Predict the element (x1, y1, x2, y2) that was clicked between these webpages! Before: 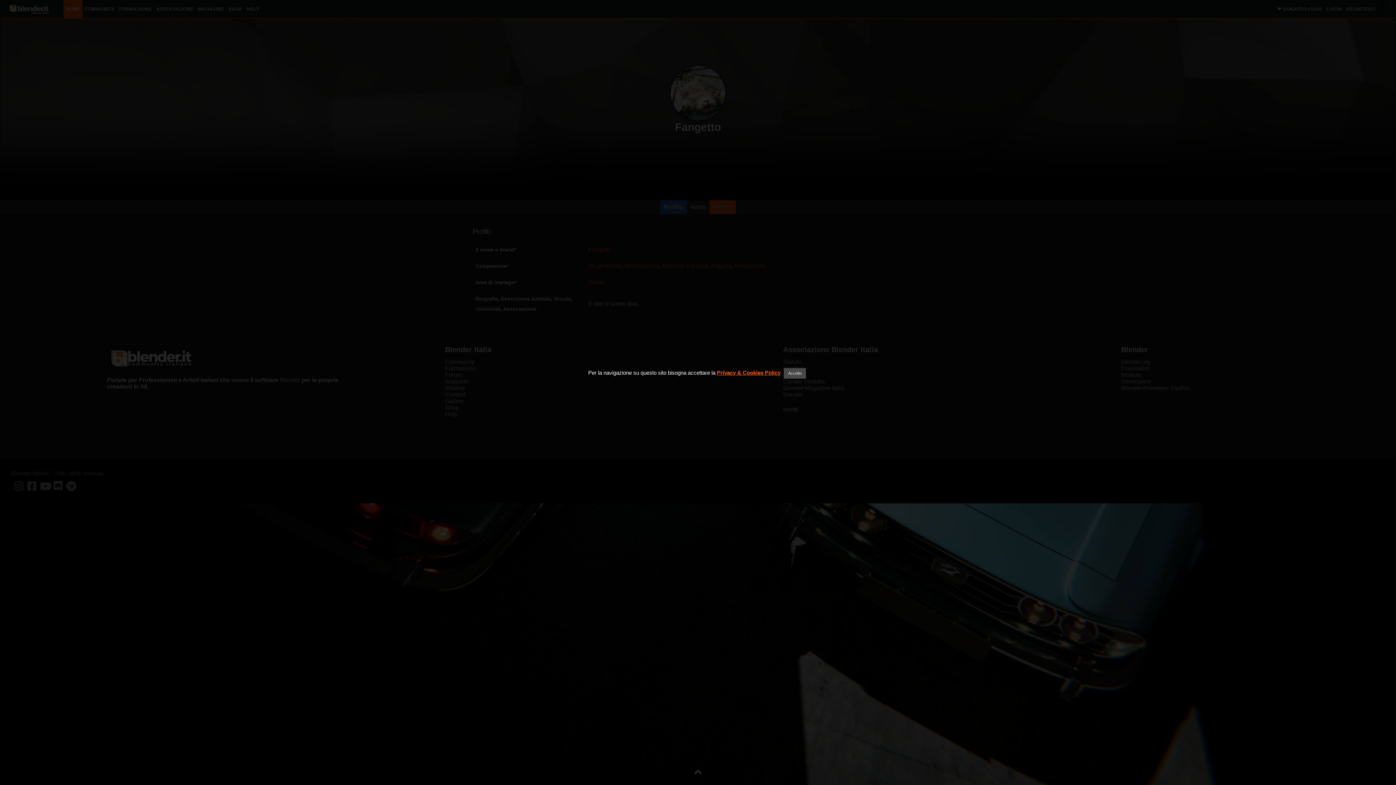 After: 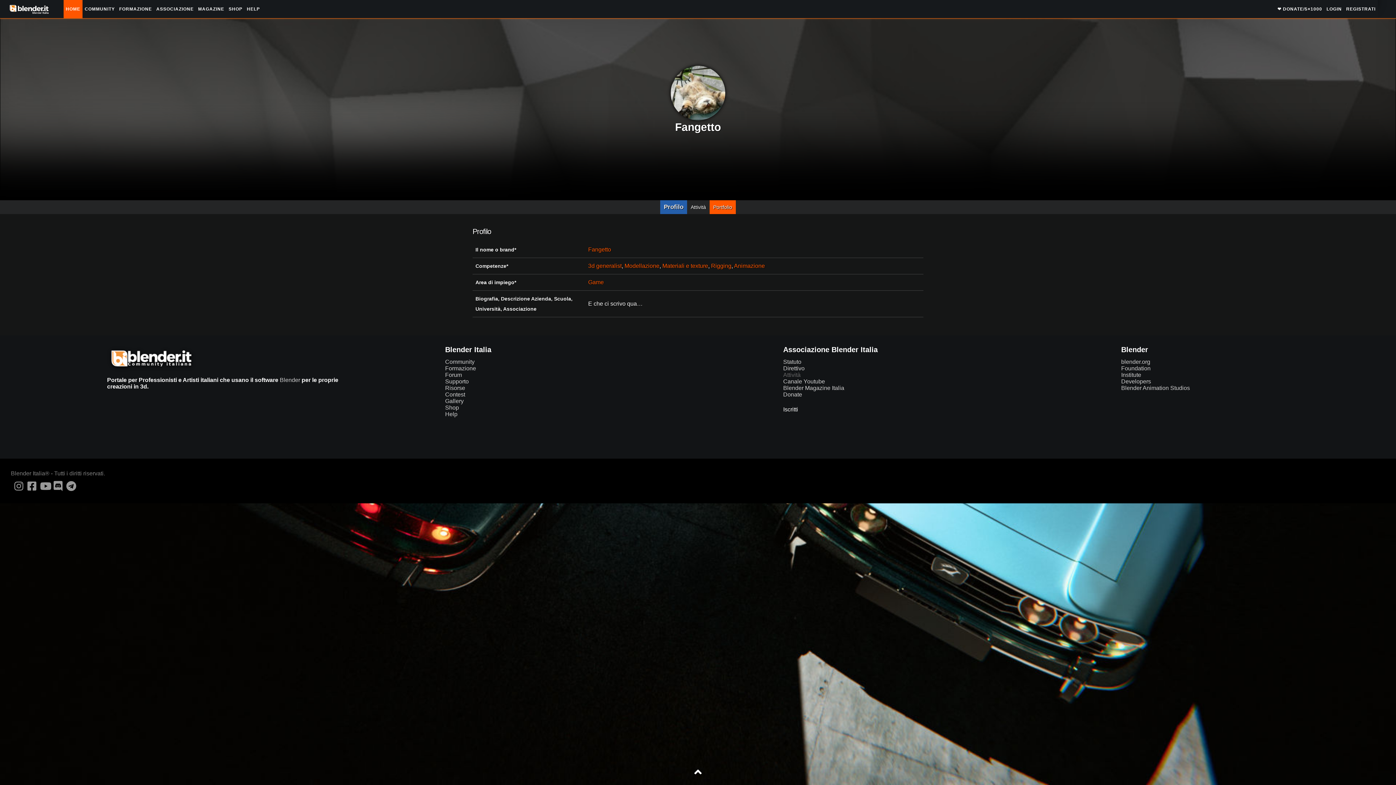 Action: bbox: (784, 368, 806, 378) label: Accetto